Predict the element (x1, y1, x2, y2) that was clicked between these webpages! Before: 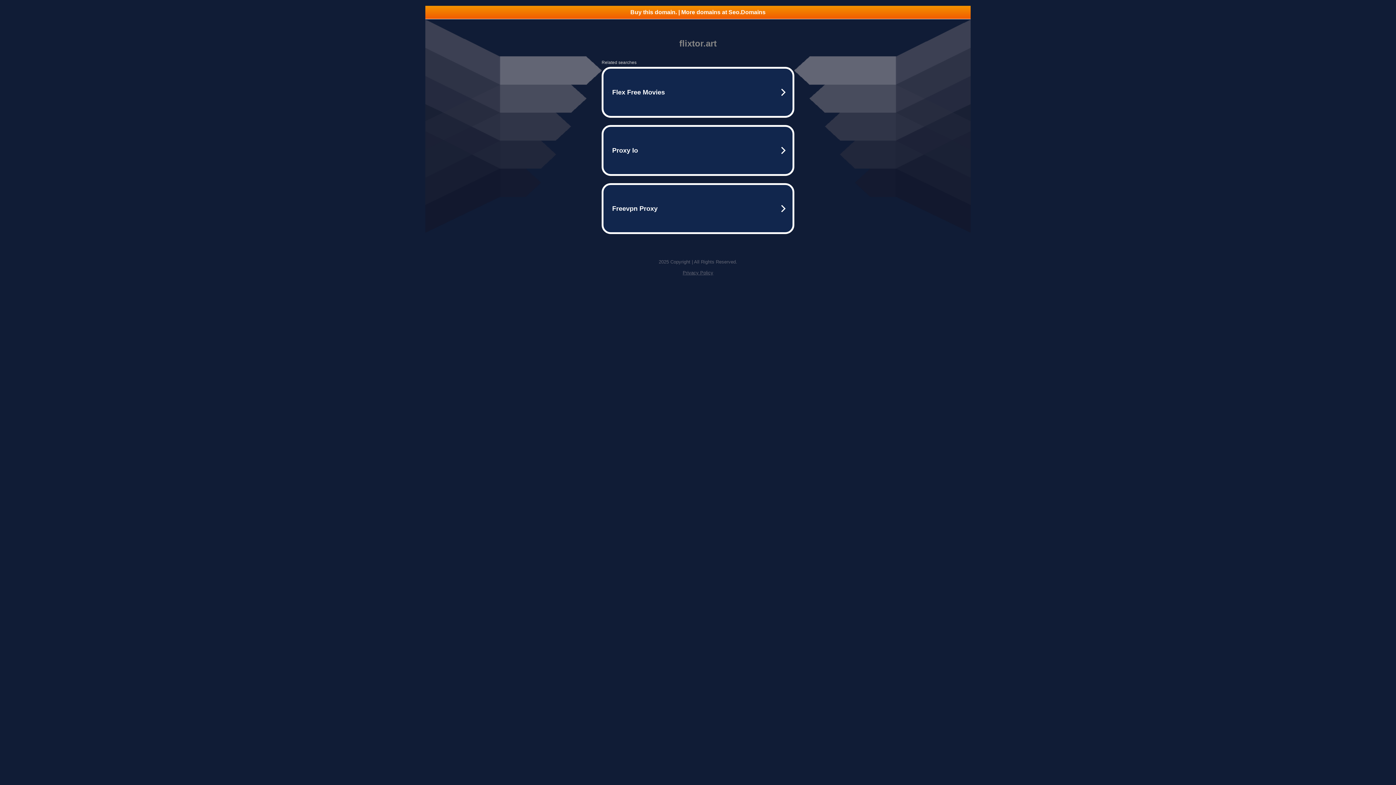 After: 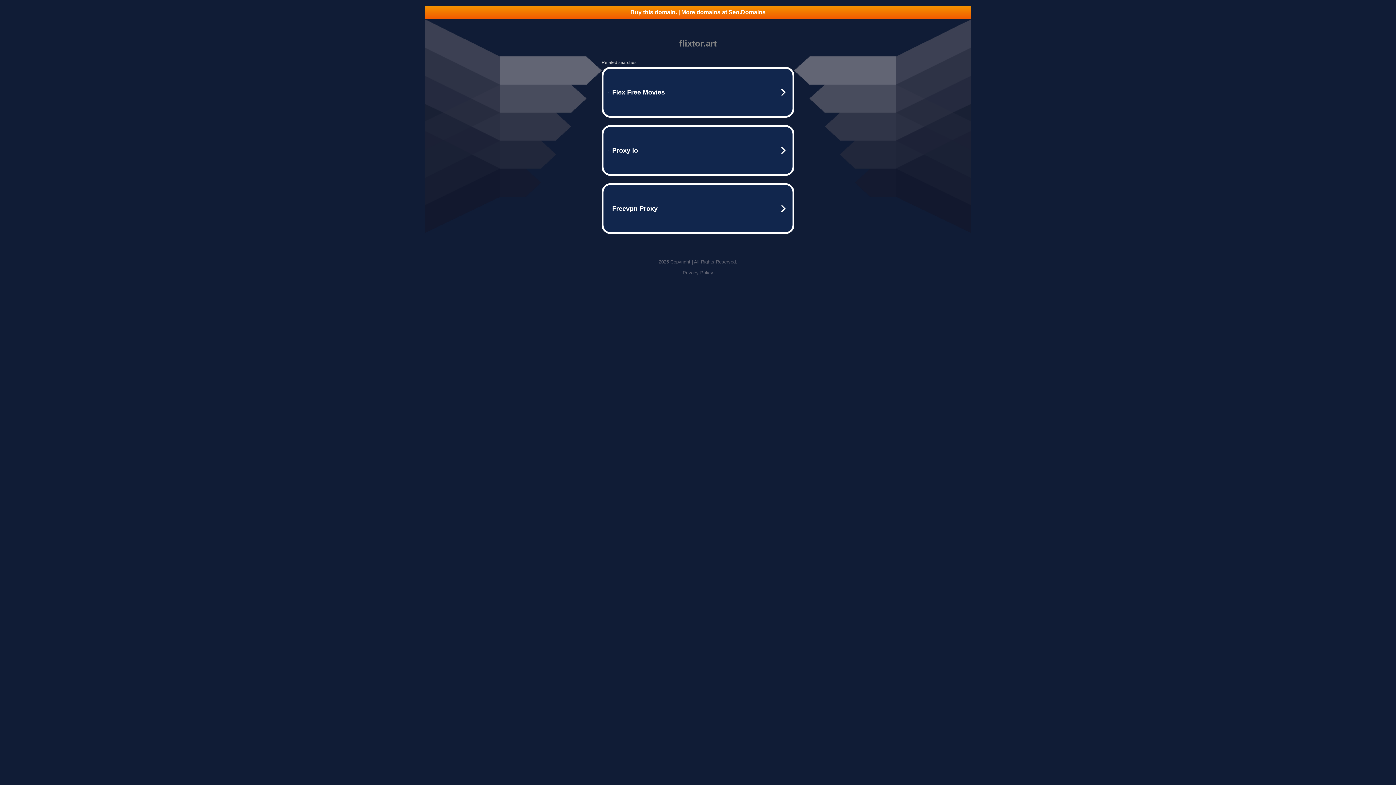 Action: bbox: (425, 5, 970, 18) label: Buy this domain. | More domains at Seo.Domains